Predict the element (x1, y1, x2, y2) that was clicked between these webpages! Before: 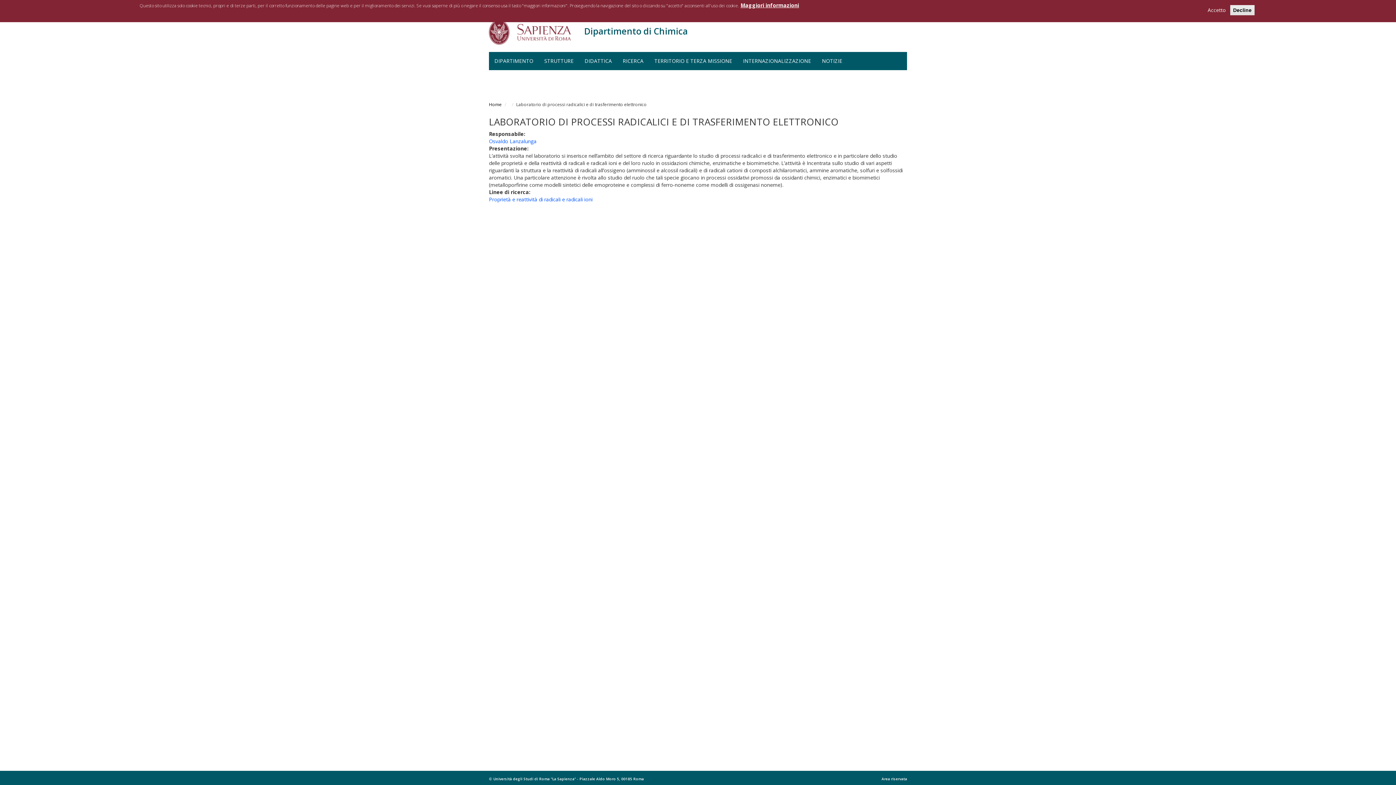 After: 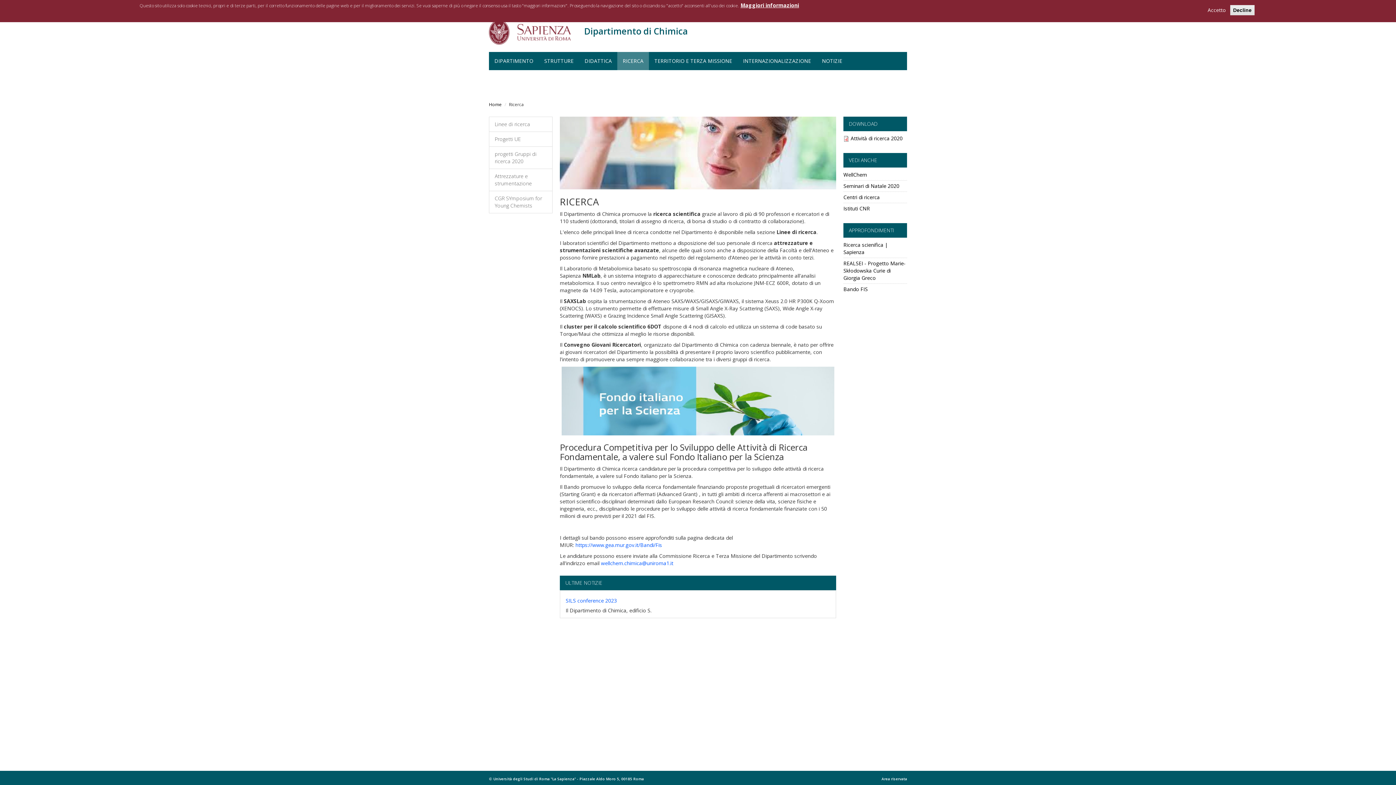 Action: label: RICERCA bbox: (617, 52, 649, 70)